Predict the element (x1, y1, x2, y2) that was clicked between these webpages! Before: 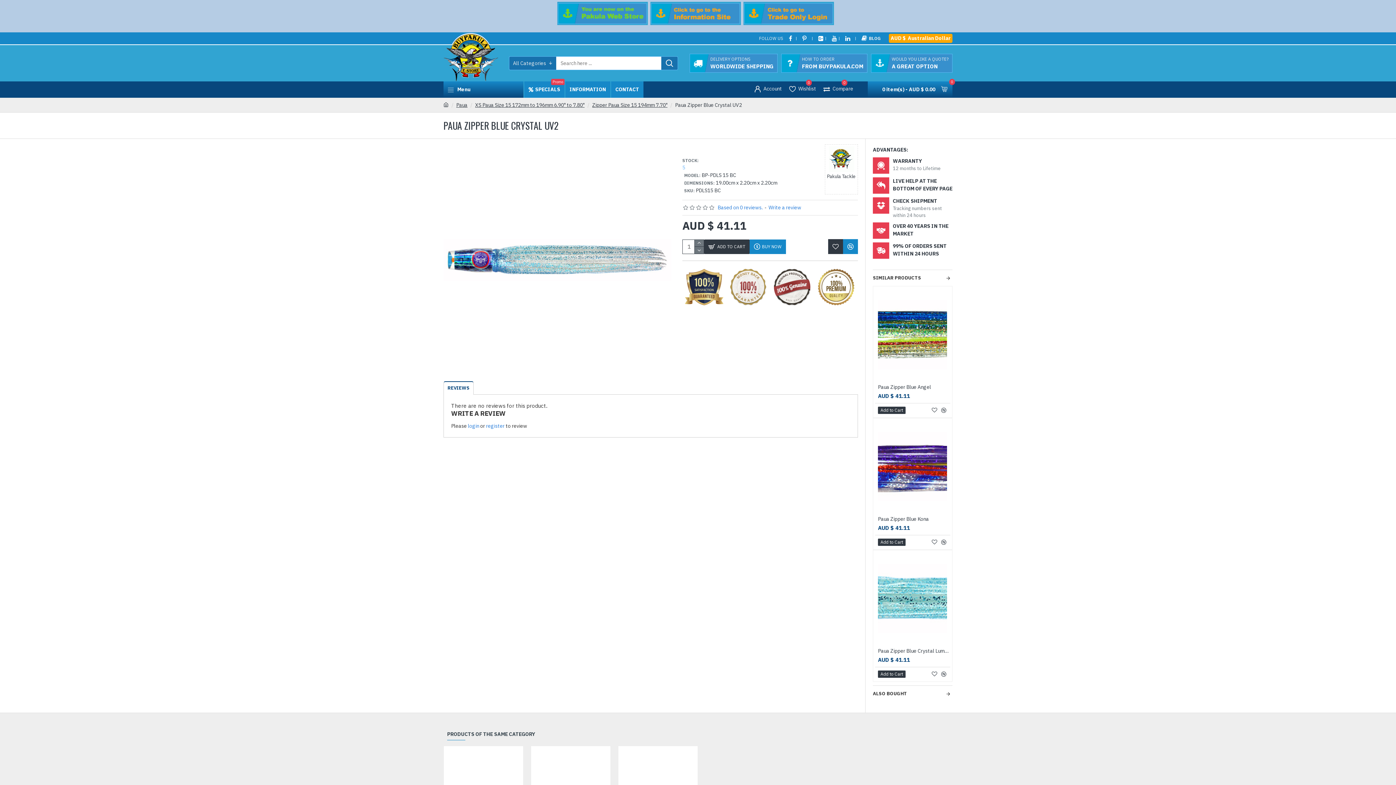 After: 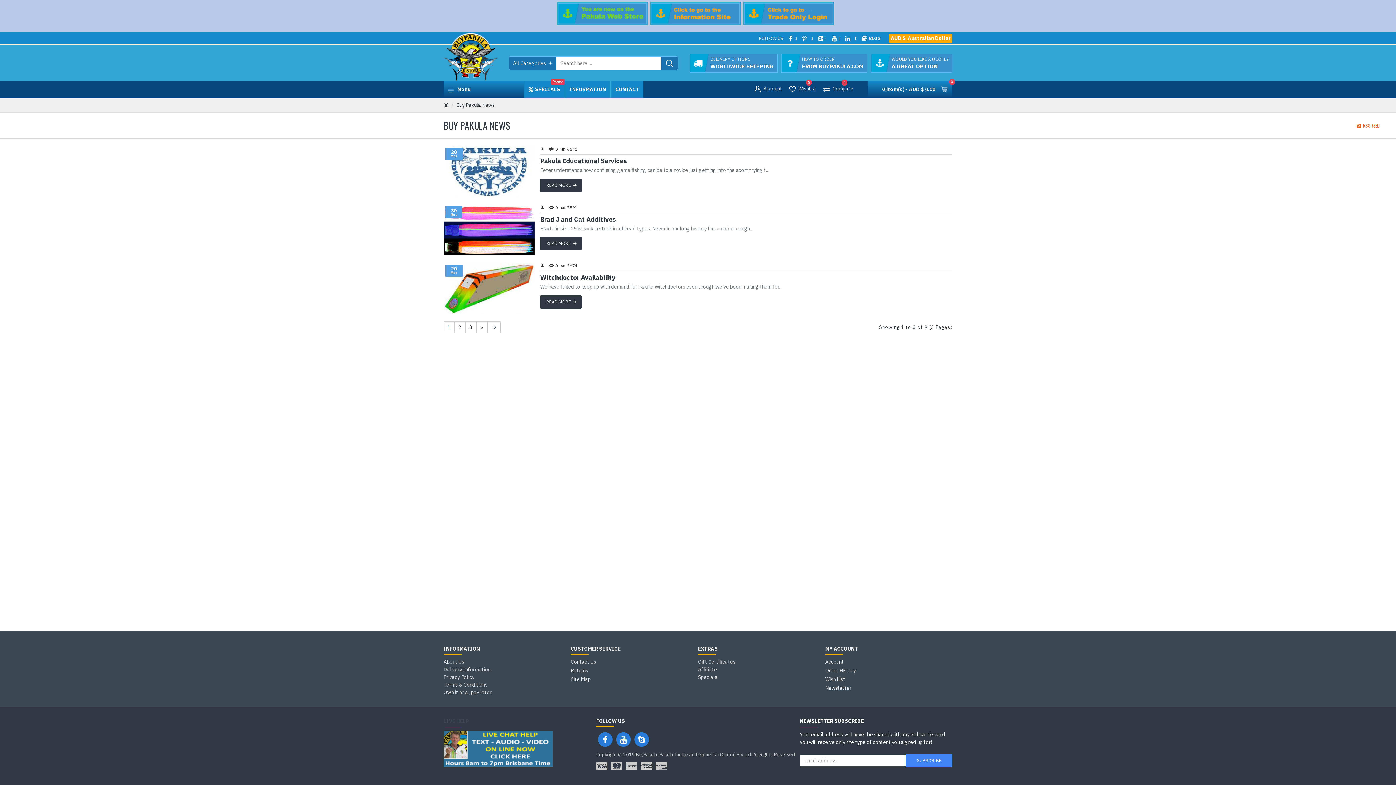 Action: label: BLOG bbox: (860, 32, 882, 44)